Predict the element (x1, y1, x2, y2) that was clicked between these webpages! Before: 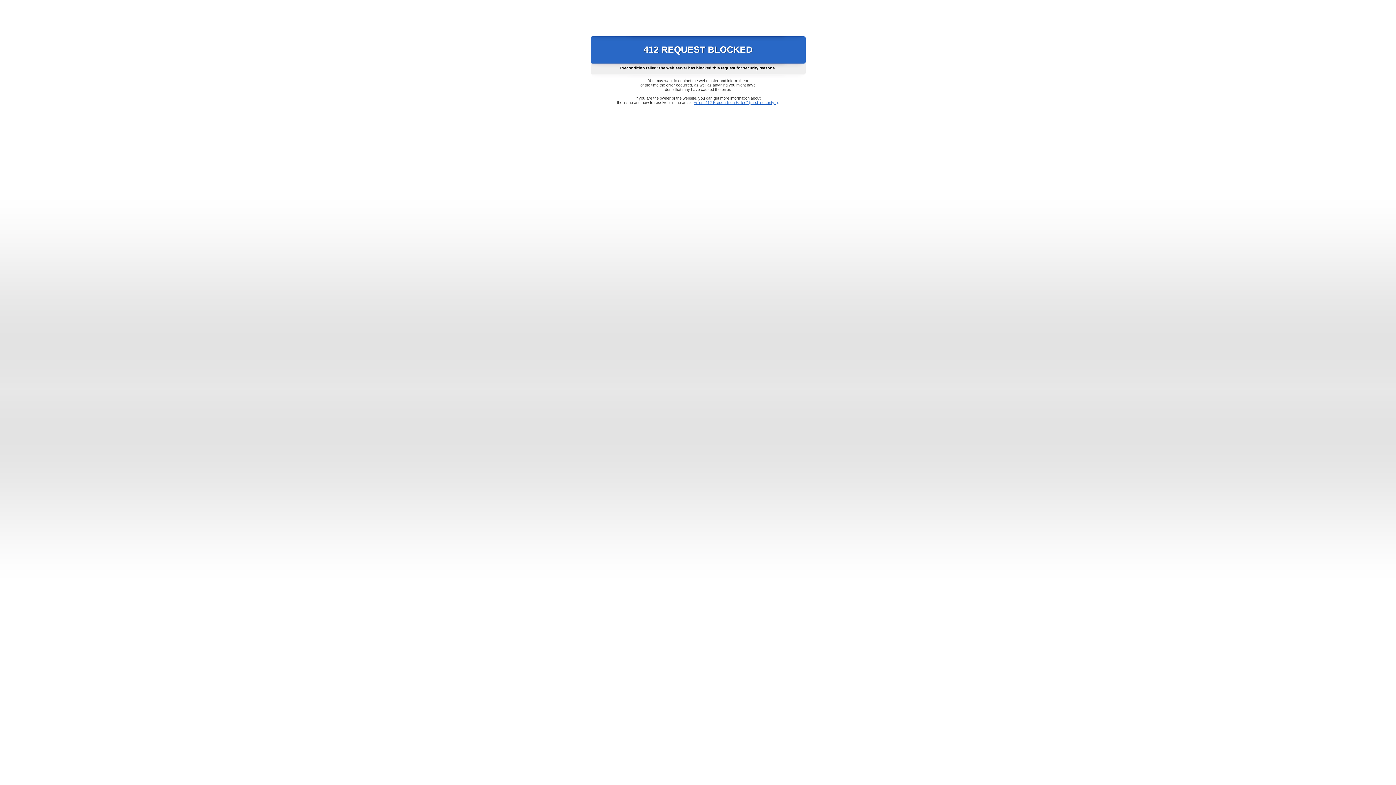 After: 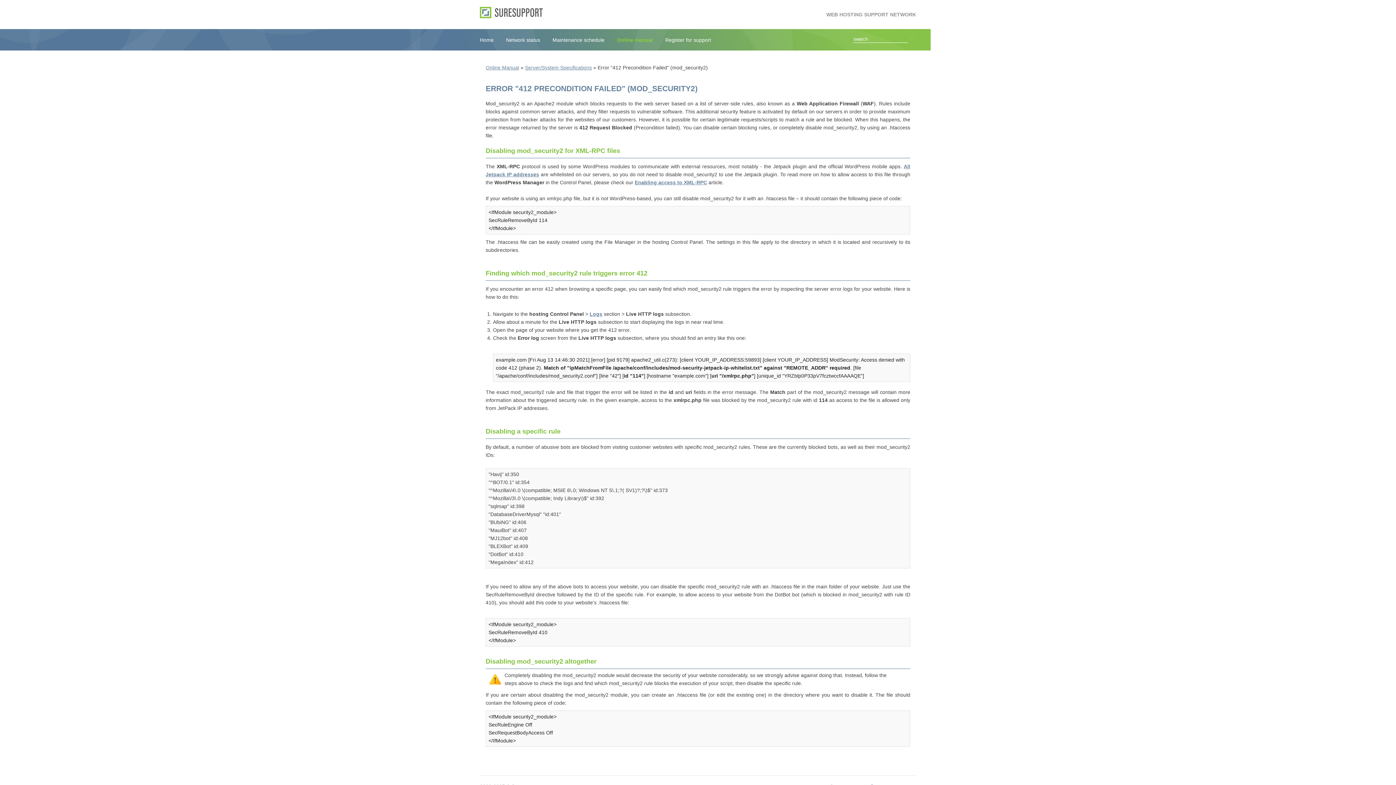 Action: label: Error "412 Precondition Failed" (mod_security2) bbox: (693, 100, 778, 104)